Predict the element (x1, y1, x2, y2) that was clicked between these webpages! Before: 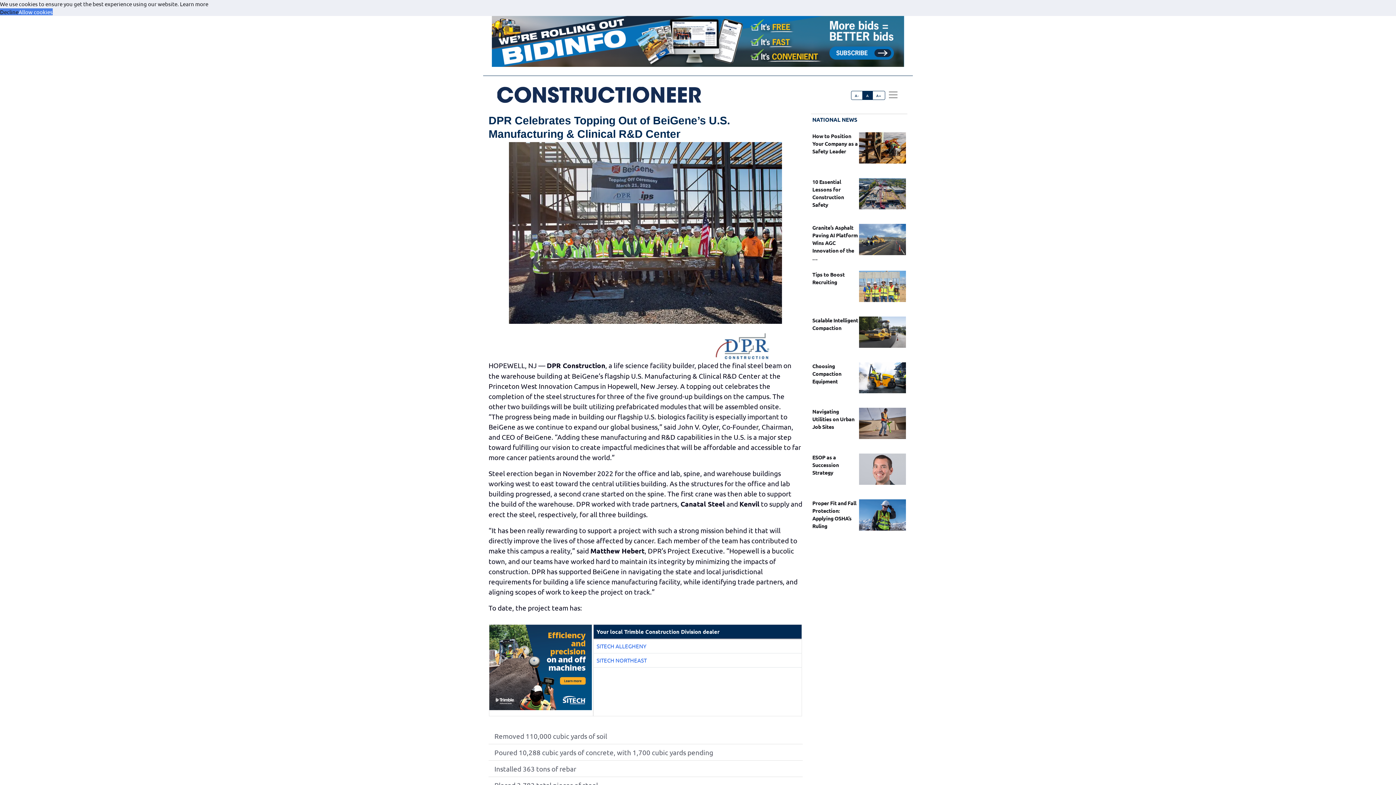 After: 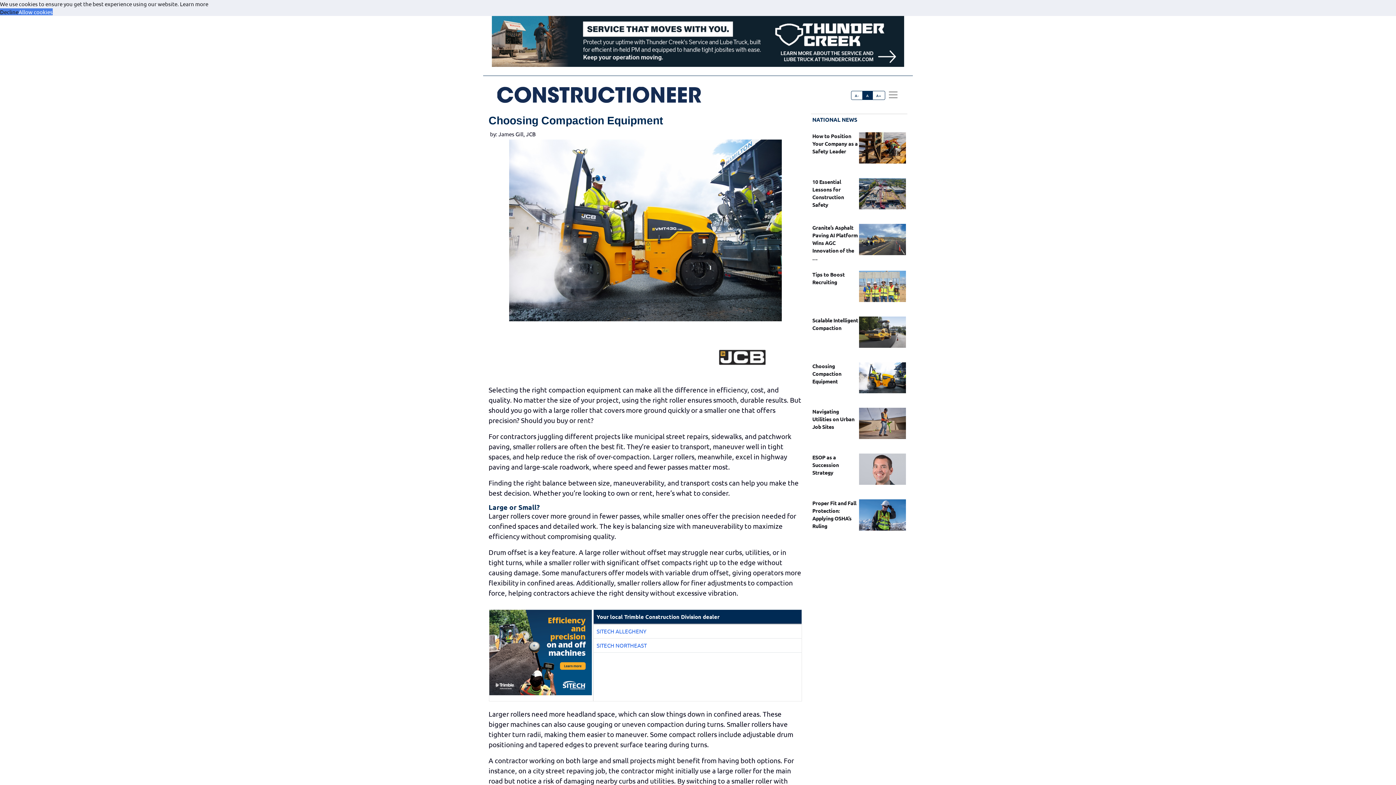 Action: label: Choosing Compaction Equipment bbox: (812, 362, 841, 384)